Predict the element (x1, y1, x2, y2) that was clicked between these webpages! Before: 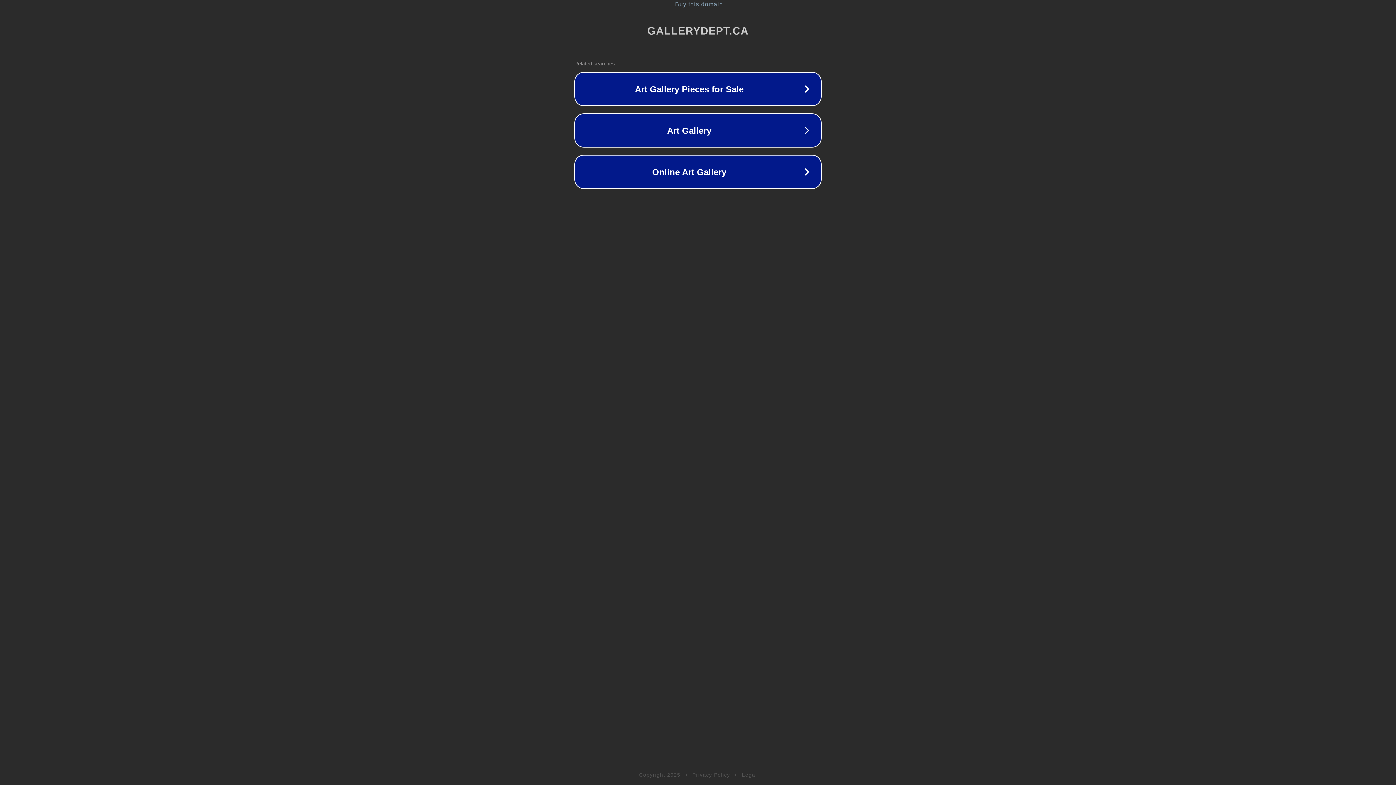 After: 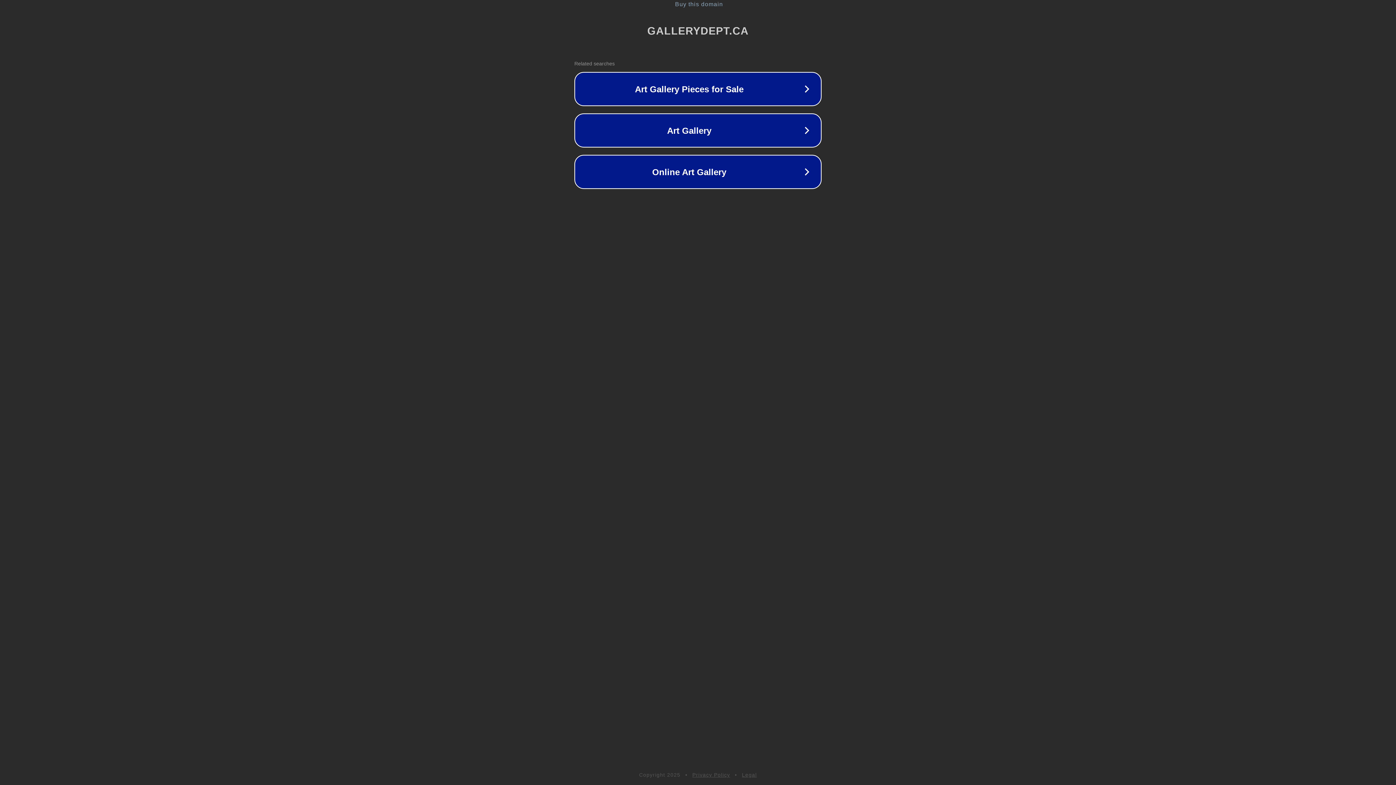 Action: label: Legal bbox: (742, 772, 757, 778)